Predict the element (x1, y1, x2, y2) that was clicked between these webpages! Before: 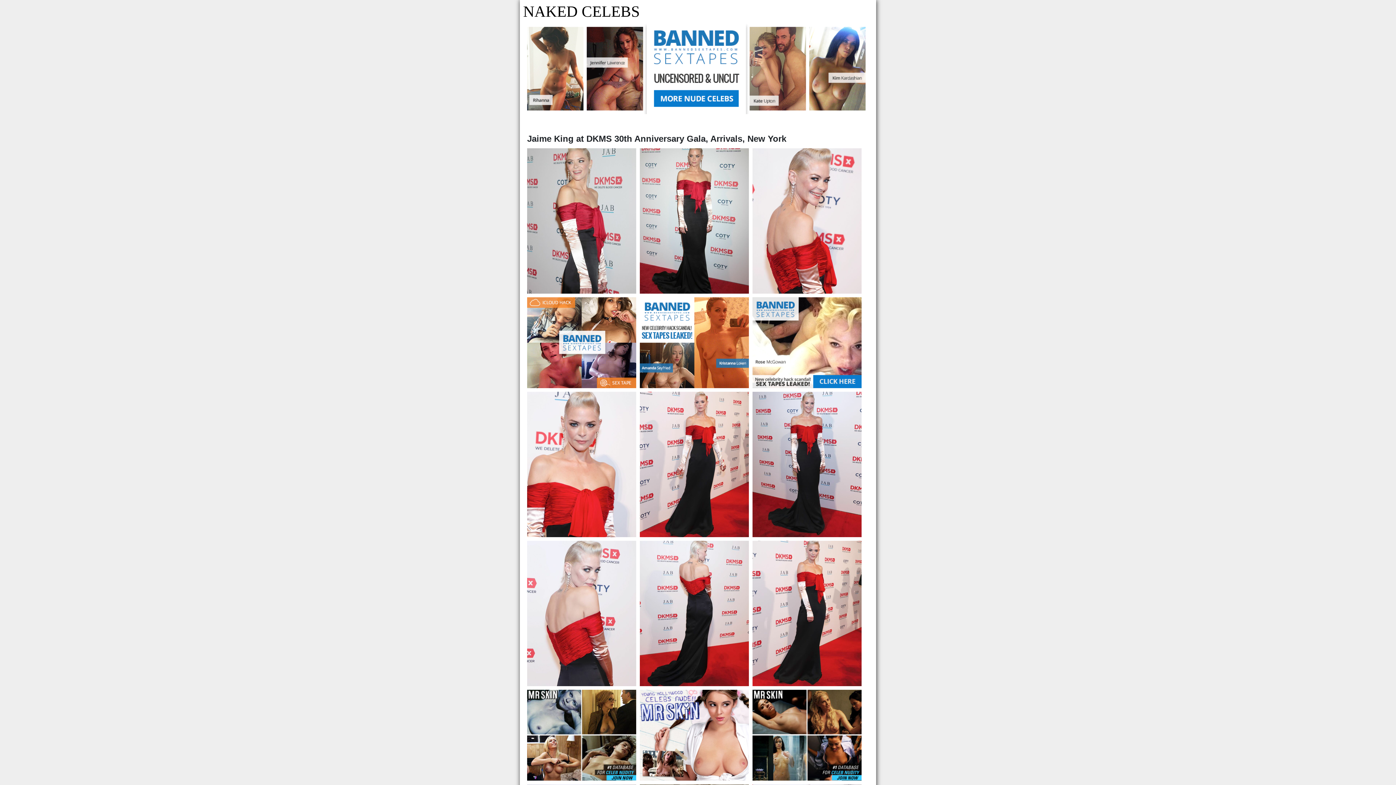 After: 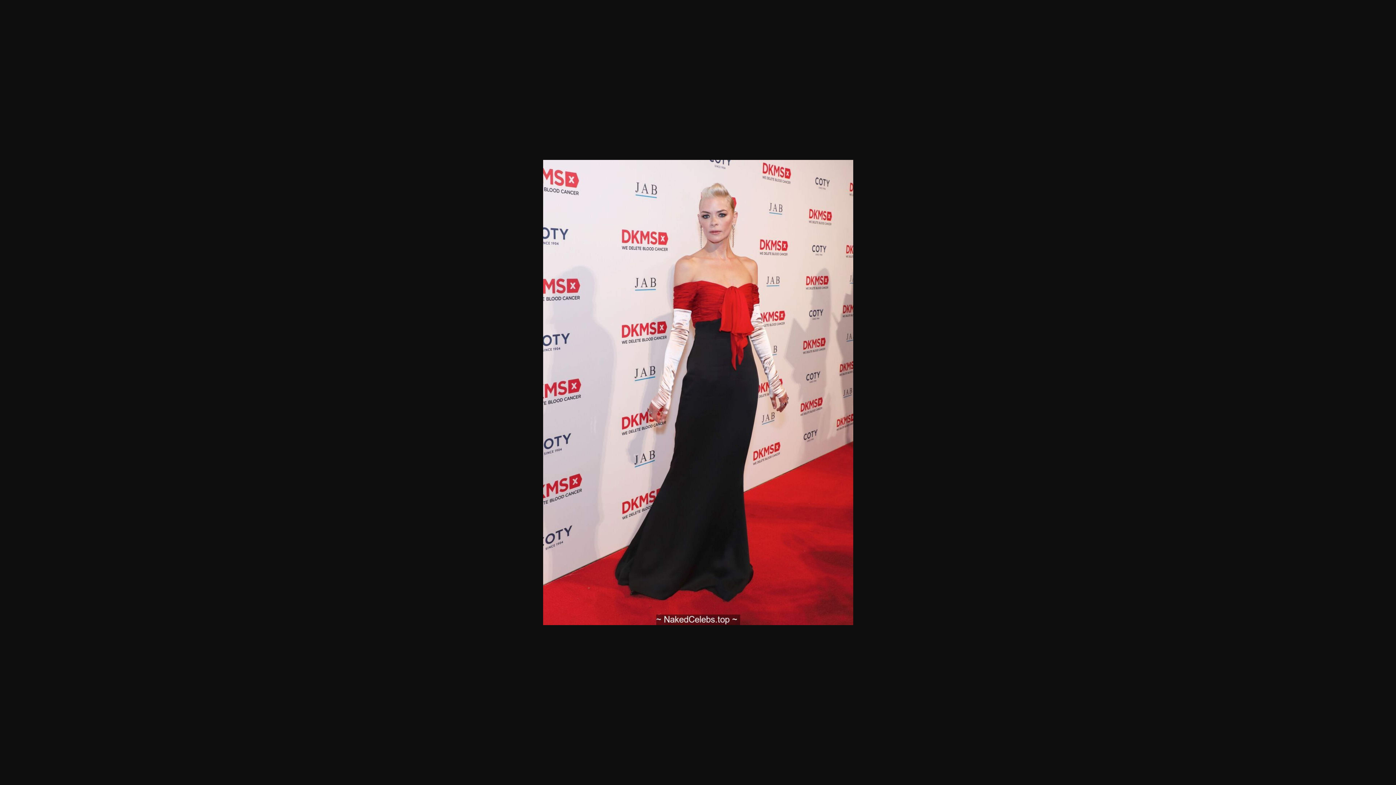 Action: bbox: (640, 461, 749, 467)